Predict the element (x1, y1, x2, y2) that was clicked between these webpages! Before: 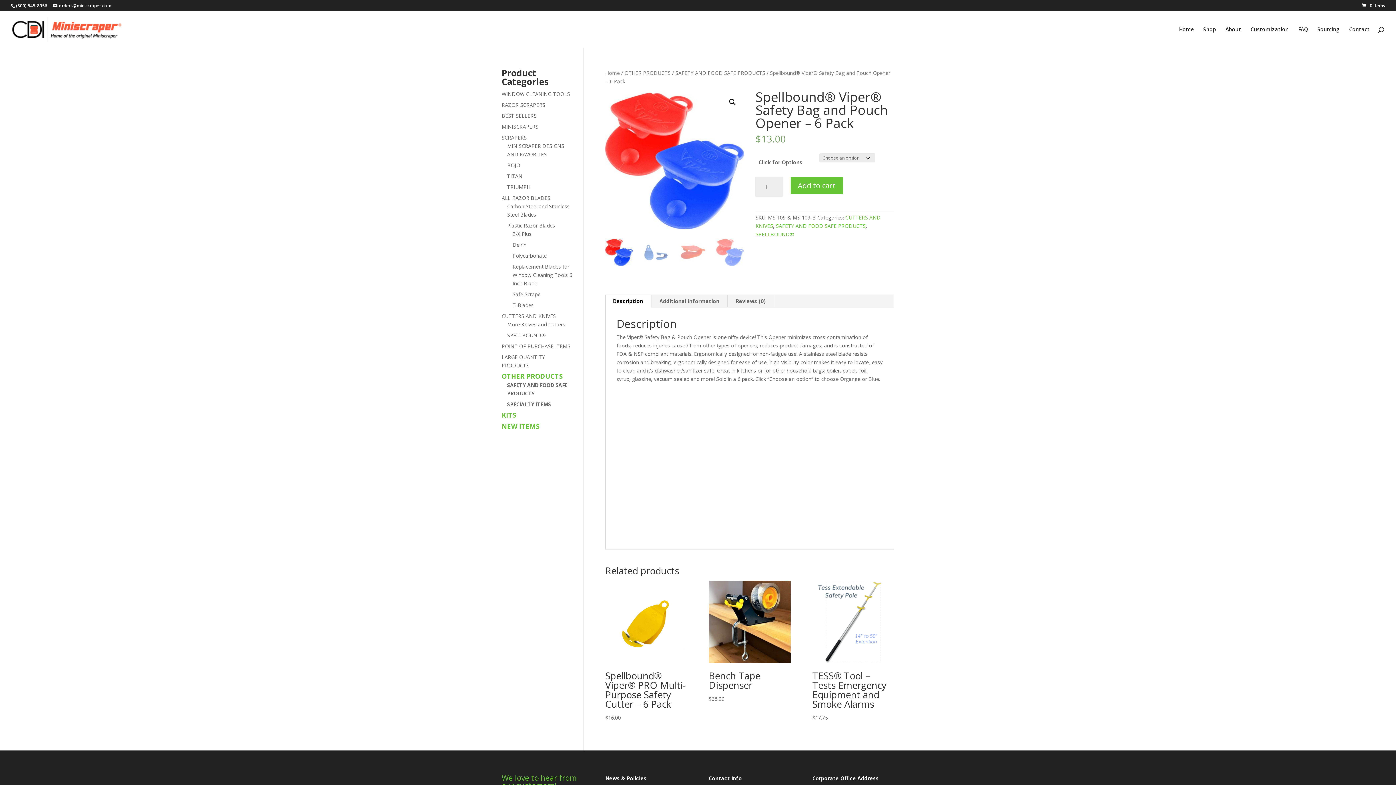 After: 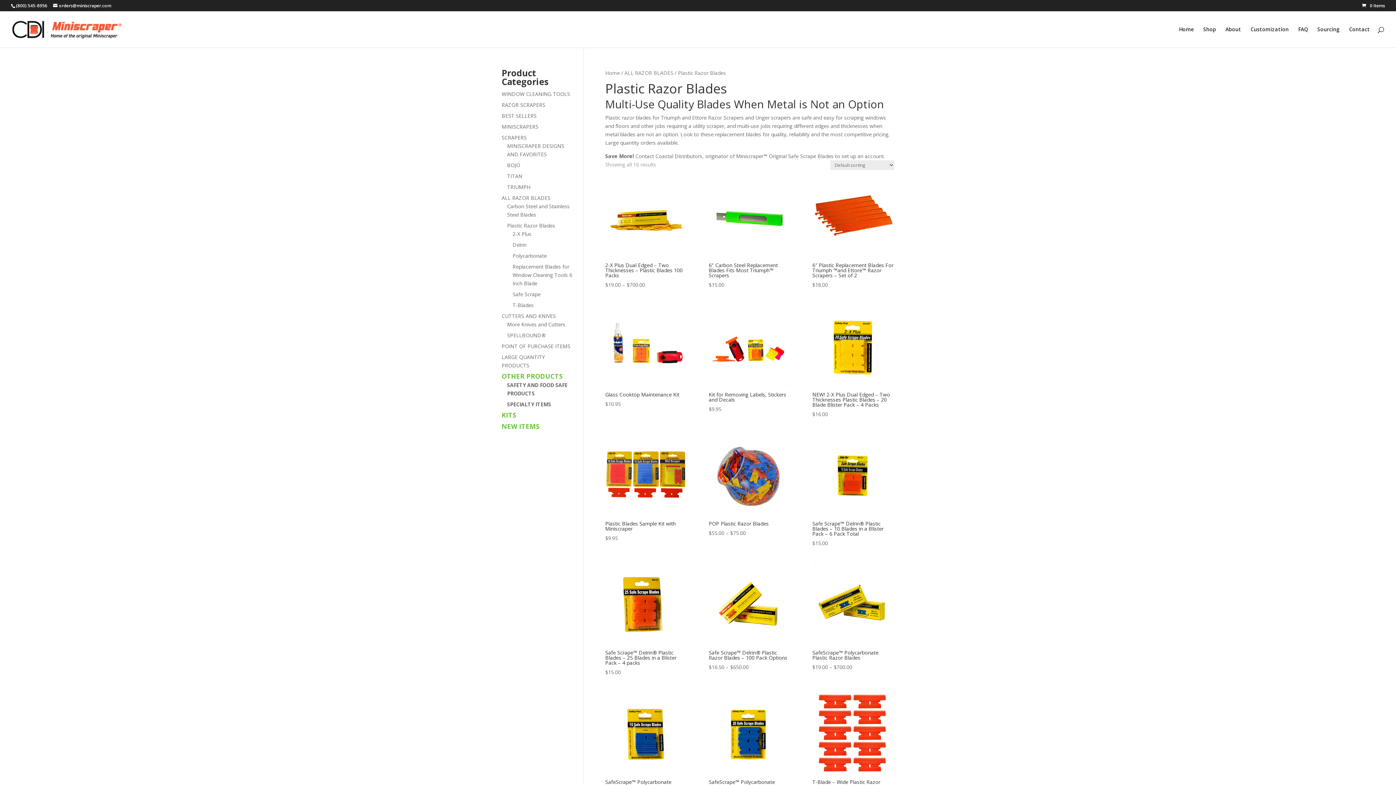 Action: label: Plastic Razor Blades bbox: (507, 222, 555, 229)